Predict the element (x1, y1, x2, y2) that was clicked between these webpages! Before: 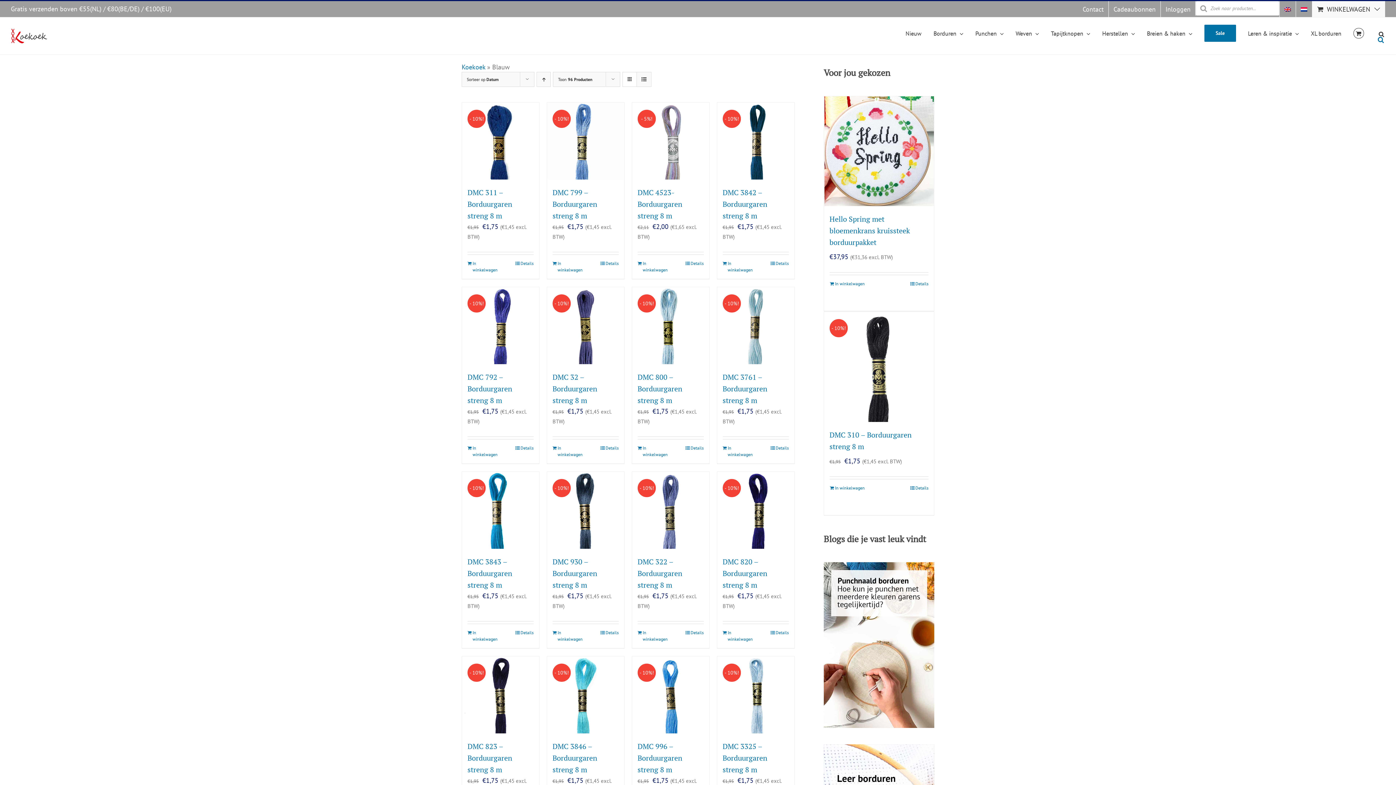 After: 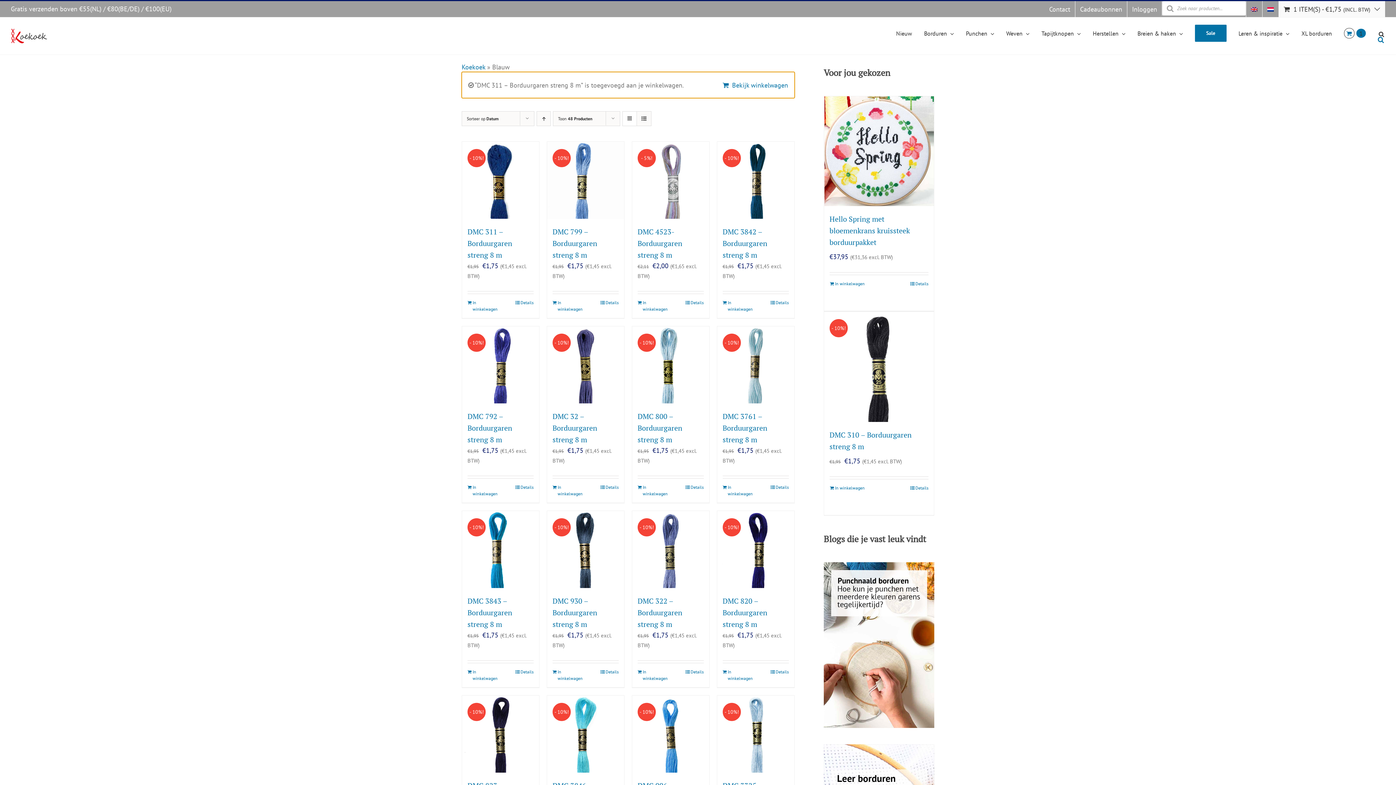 Action: bbox: (467, 260, 500, 273) label: Toevoegen aan winkelwagen: “DMC 311 - Borduurgaren streng 8 m“